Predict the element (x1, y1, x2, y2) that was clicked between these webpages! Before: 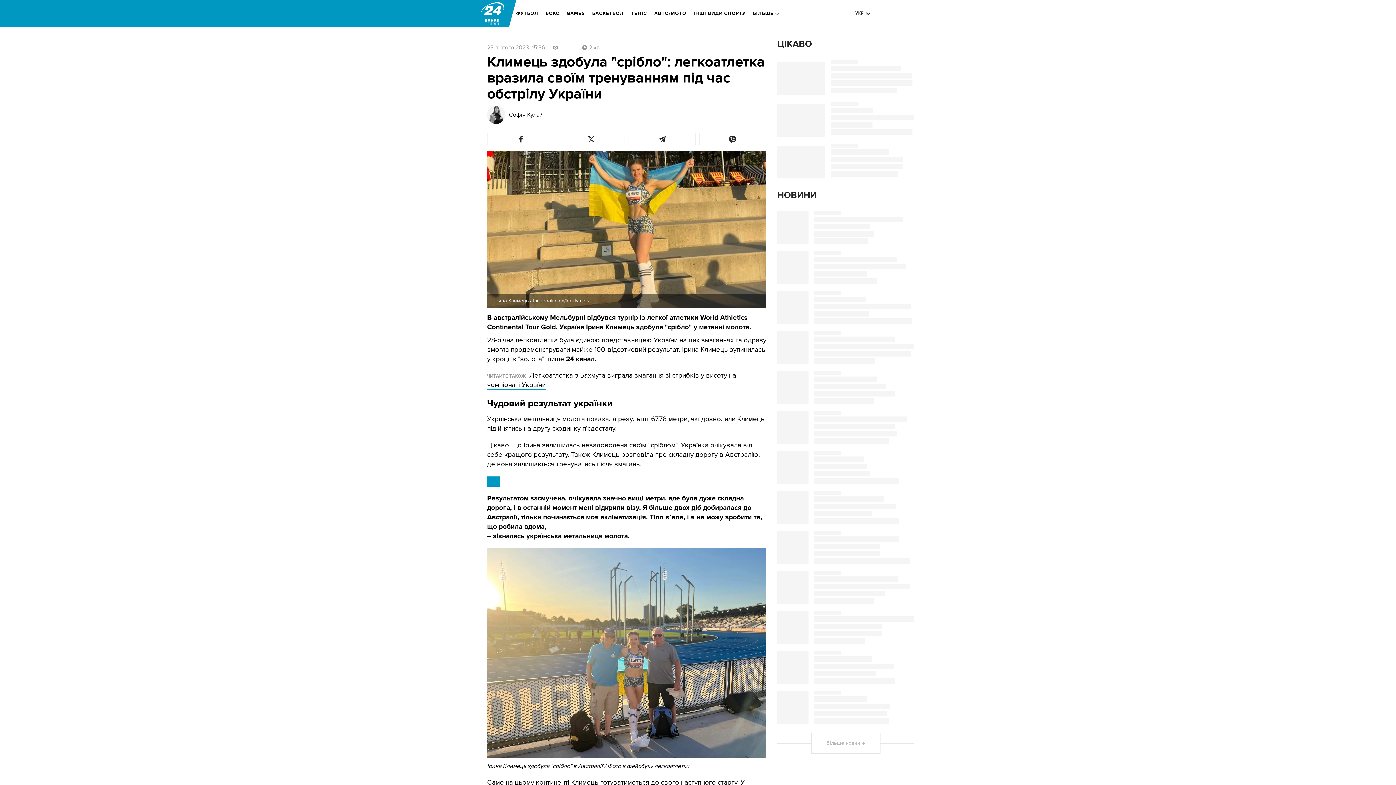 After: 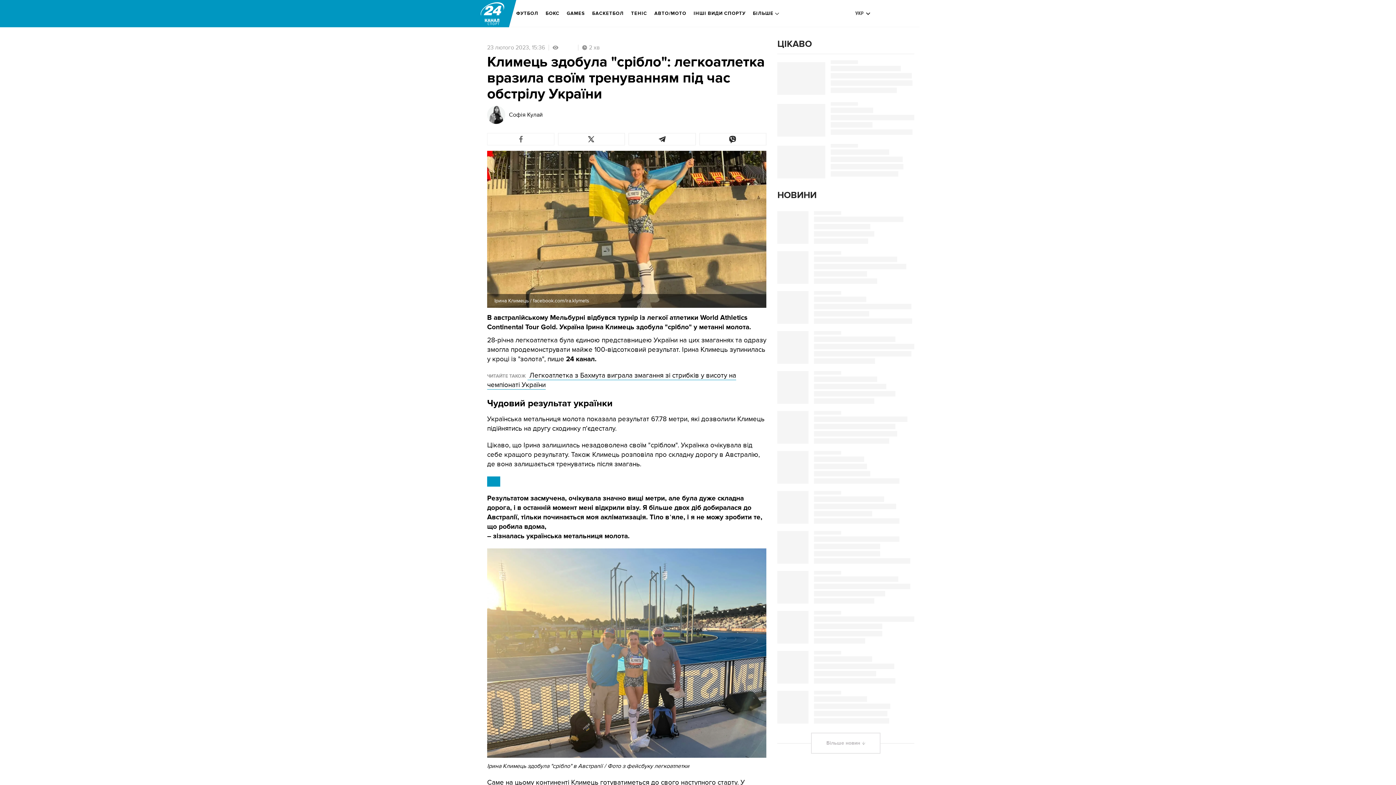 Action: bbox: (487, 133, 554, 145)